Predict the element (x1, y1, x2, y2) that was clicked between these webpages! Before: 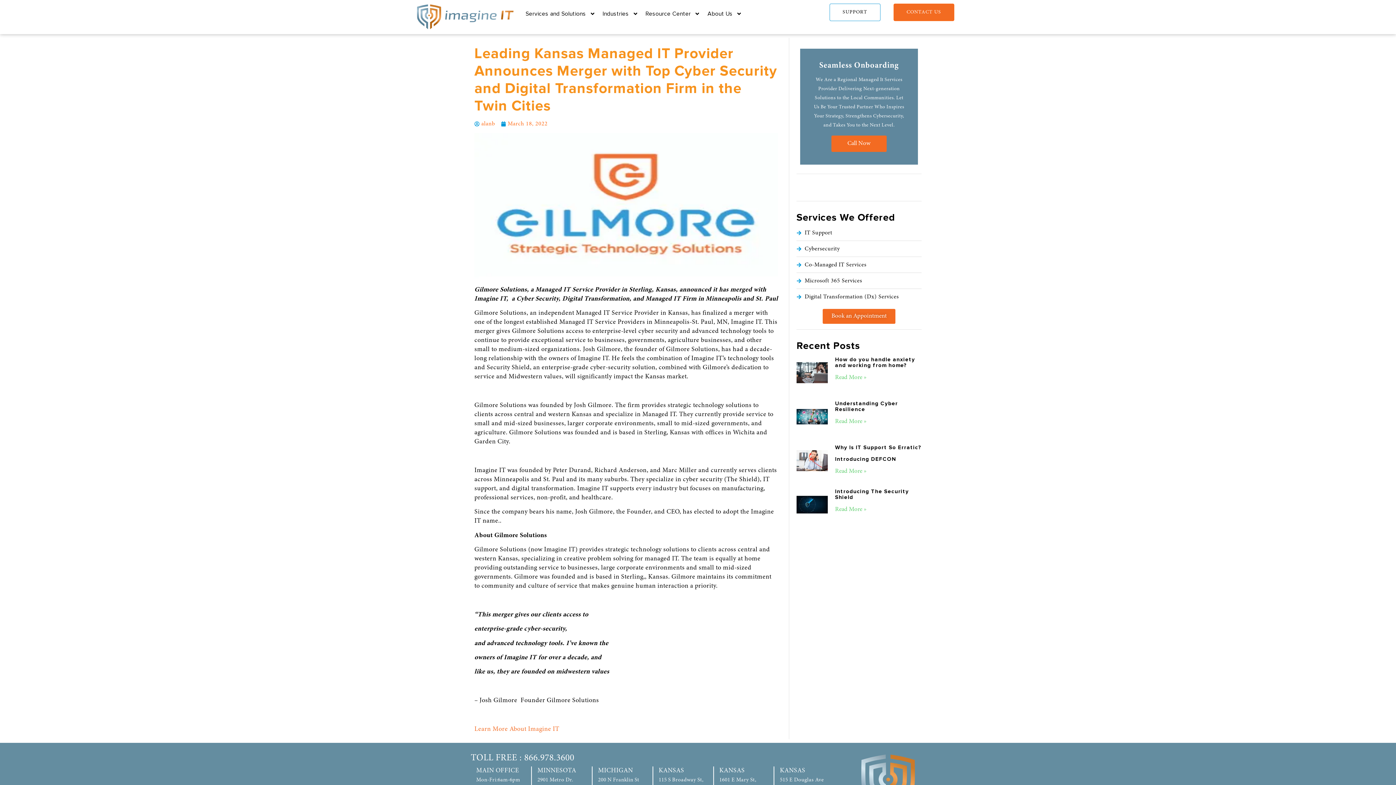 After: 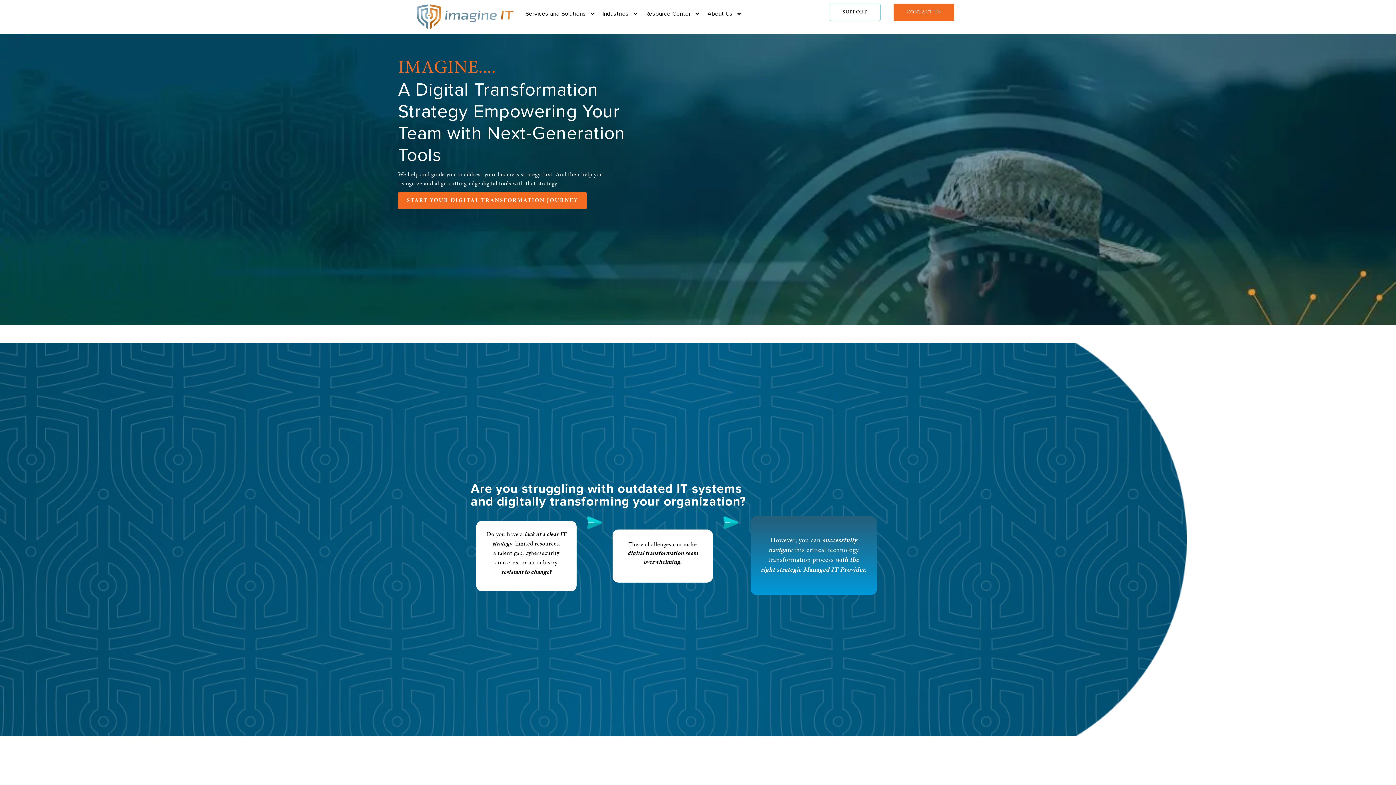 Action: label: Digital Transformation (Dx) Services bbox: (796, 292, 921, 301)